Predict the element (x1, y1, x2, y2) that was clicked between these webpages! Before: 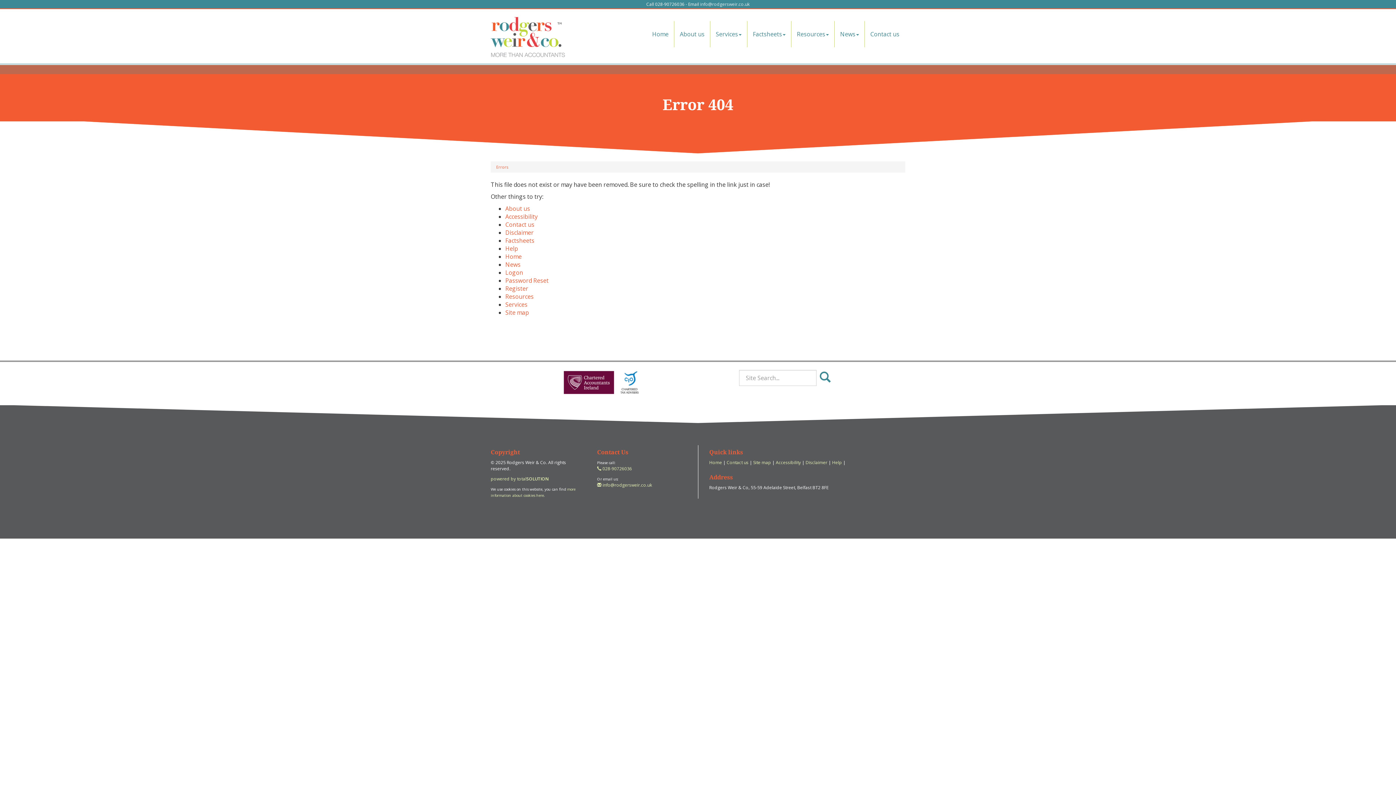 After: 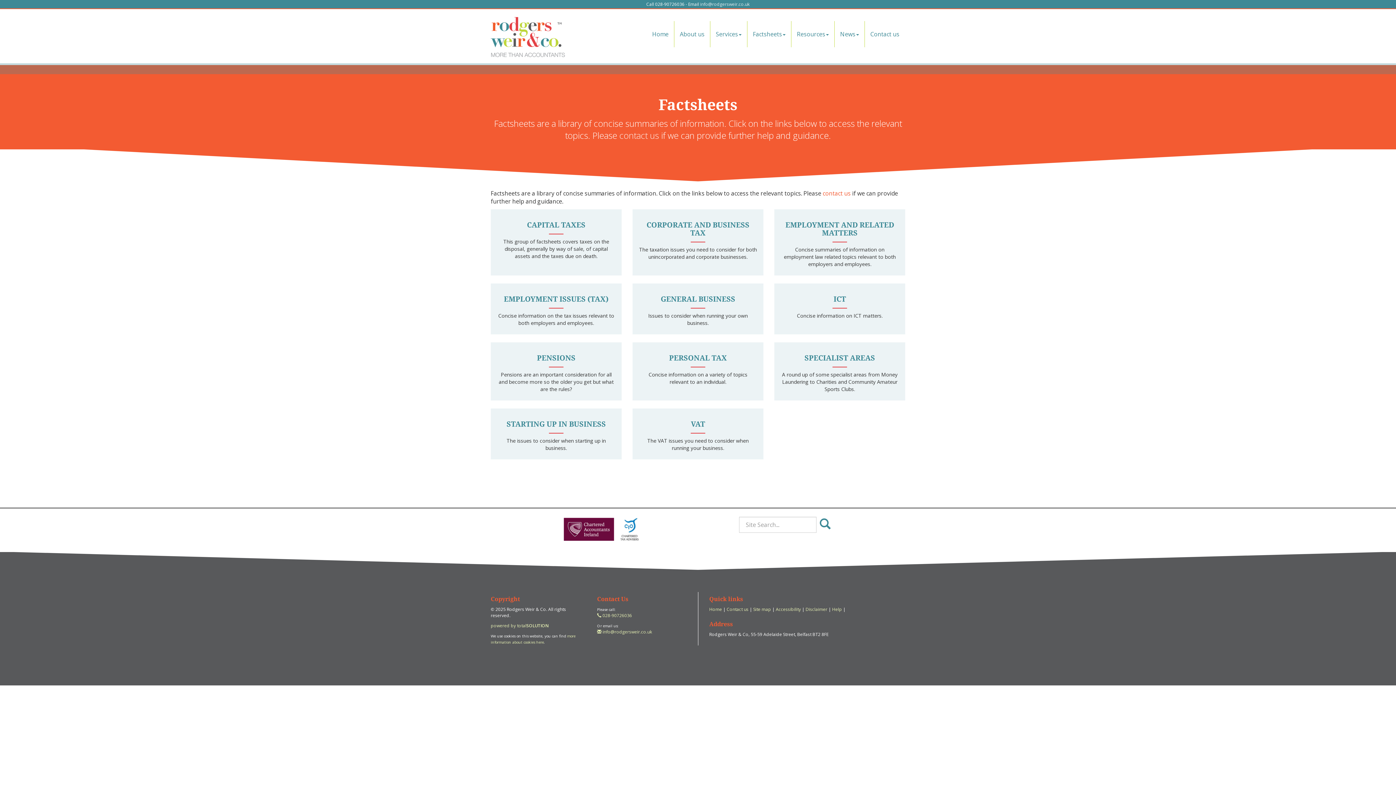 Action: bbox: (505, 236, 534, 244) label: Factsheets